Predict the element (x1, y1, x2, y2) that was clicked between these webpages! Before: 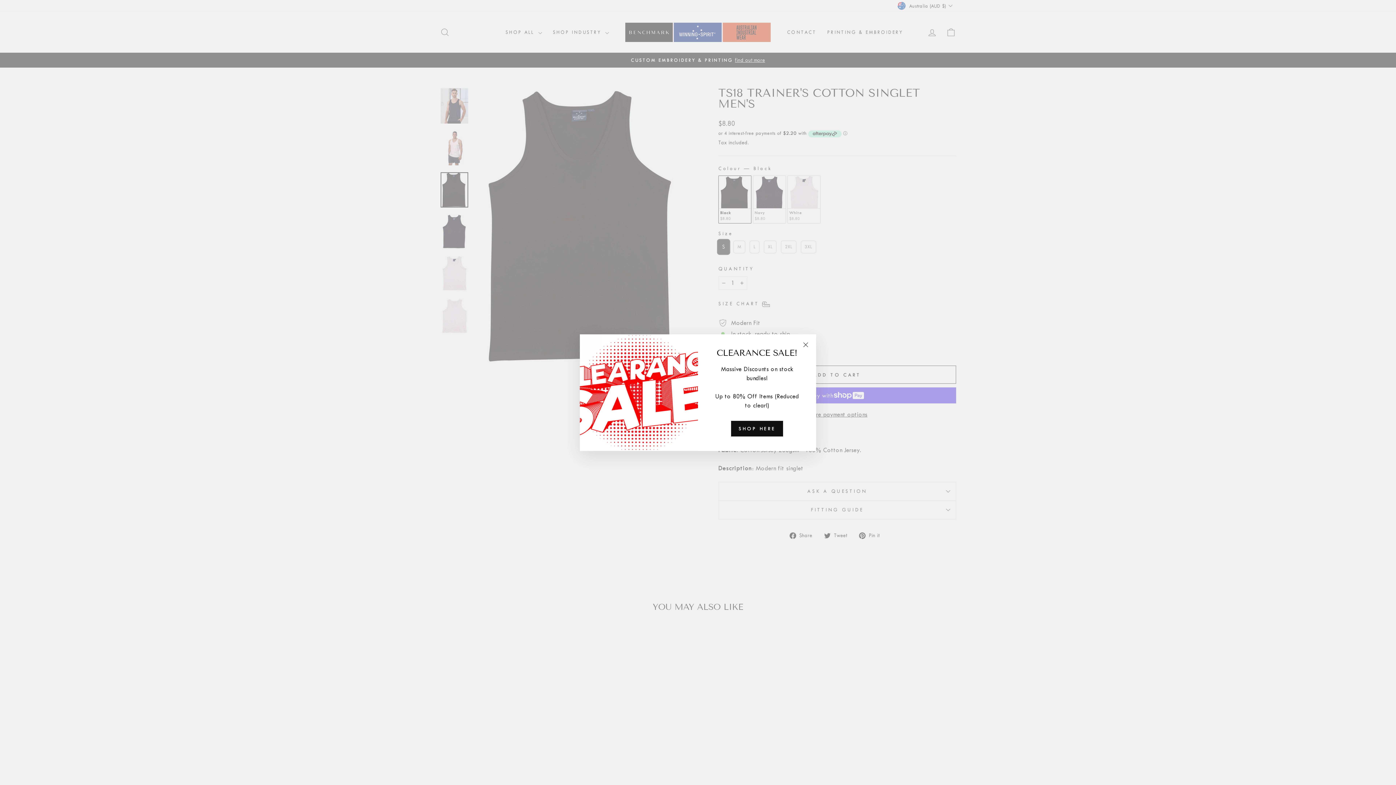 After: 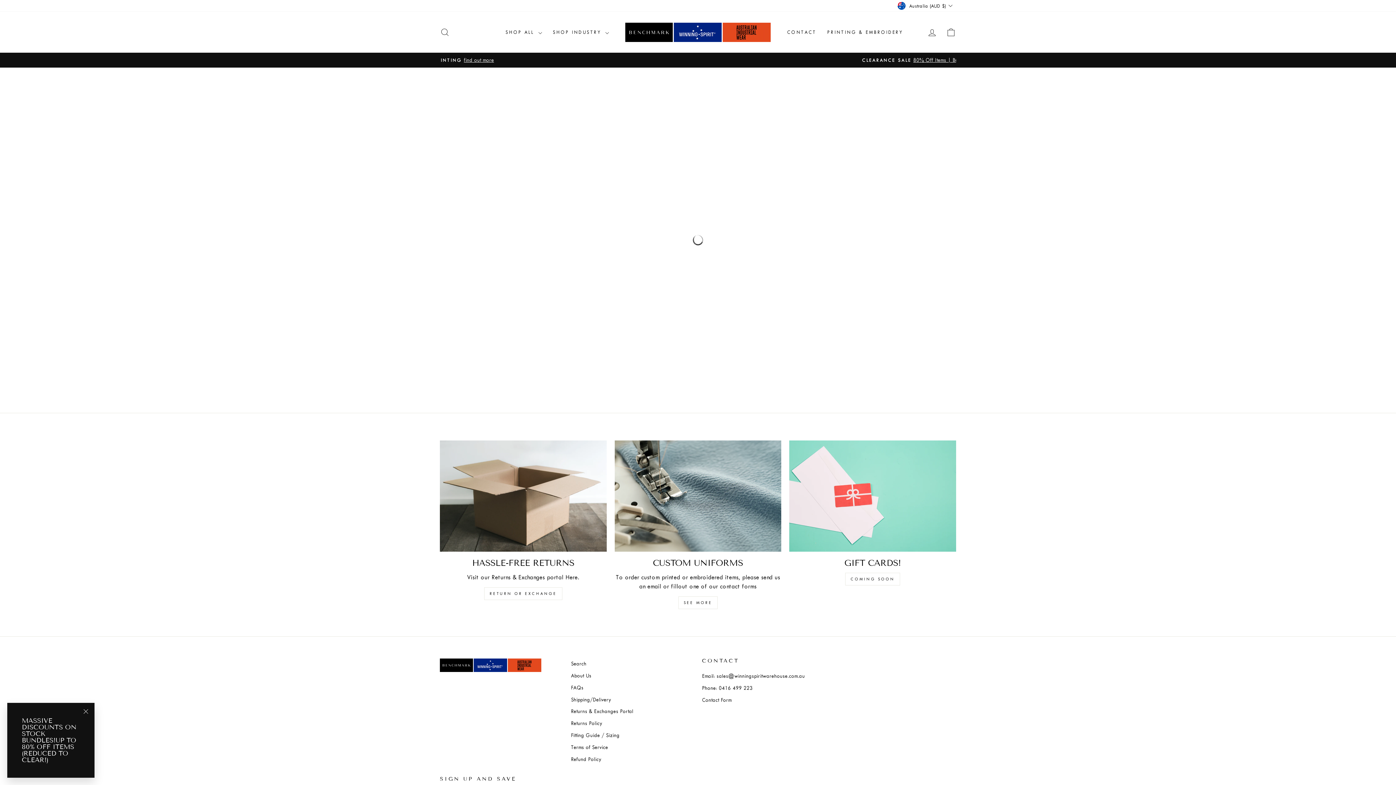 Action: bbox: (731, 420, 783, 436) label: SHOP HERE